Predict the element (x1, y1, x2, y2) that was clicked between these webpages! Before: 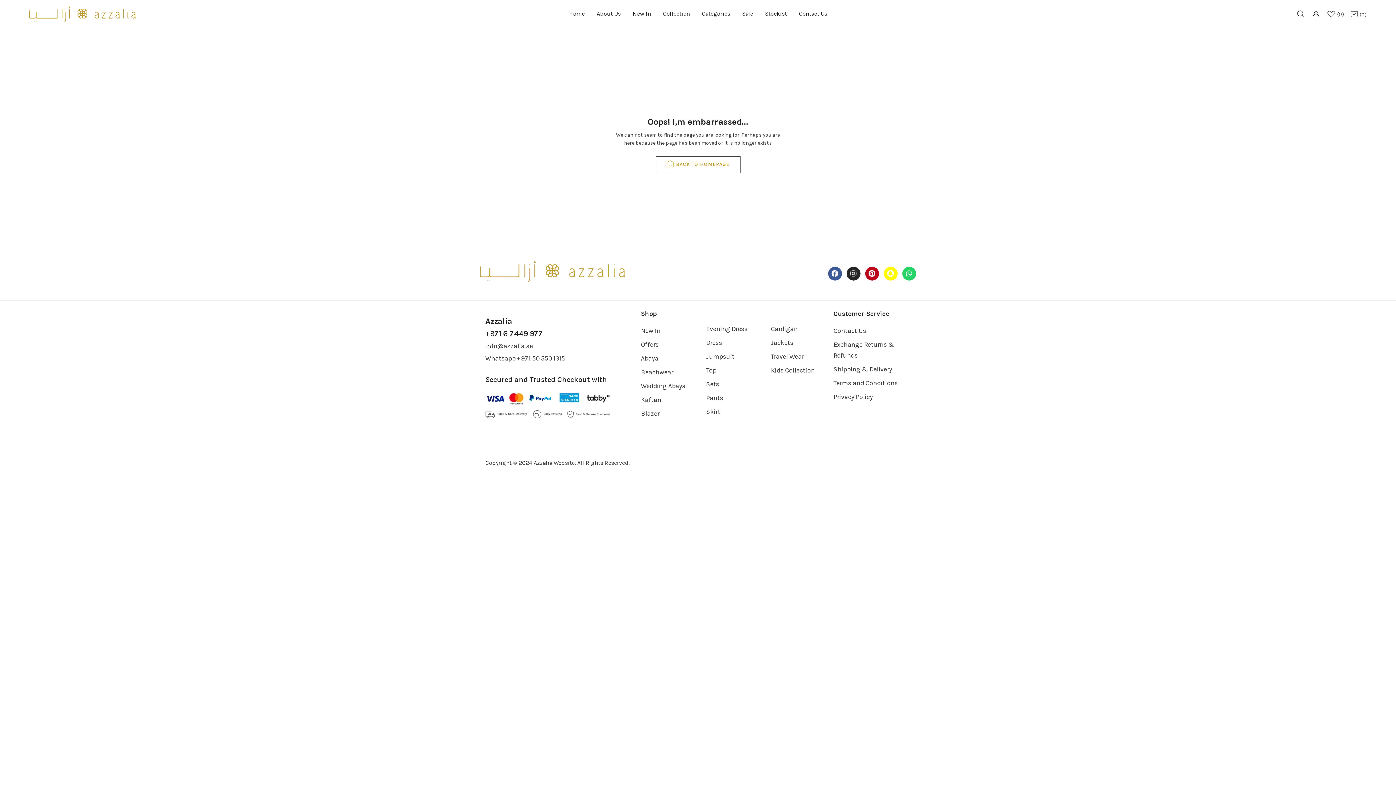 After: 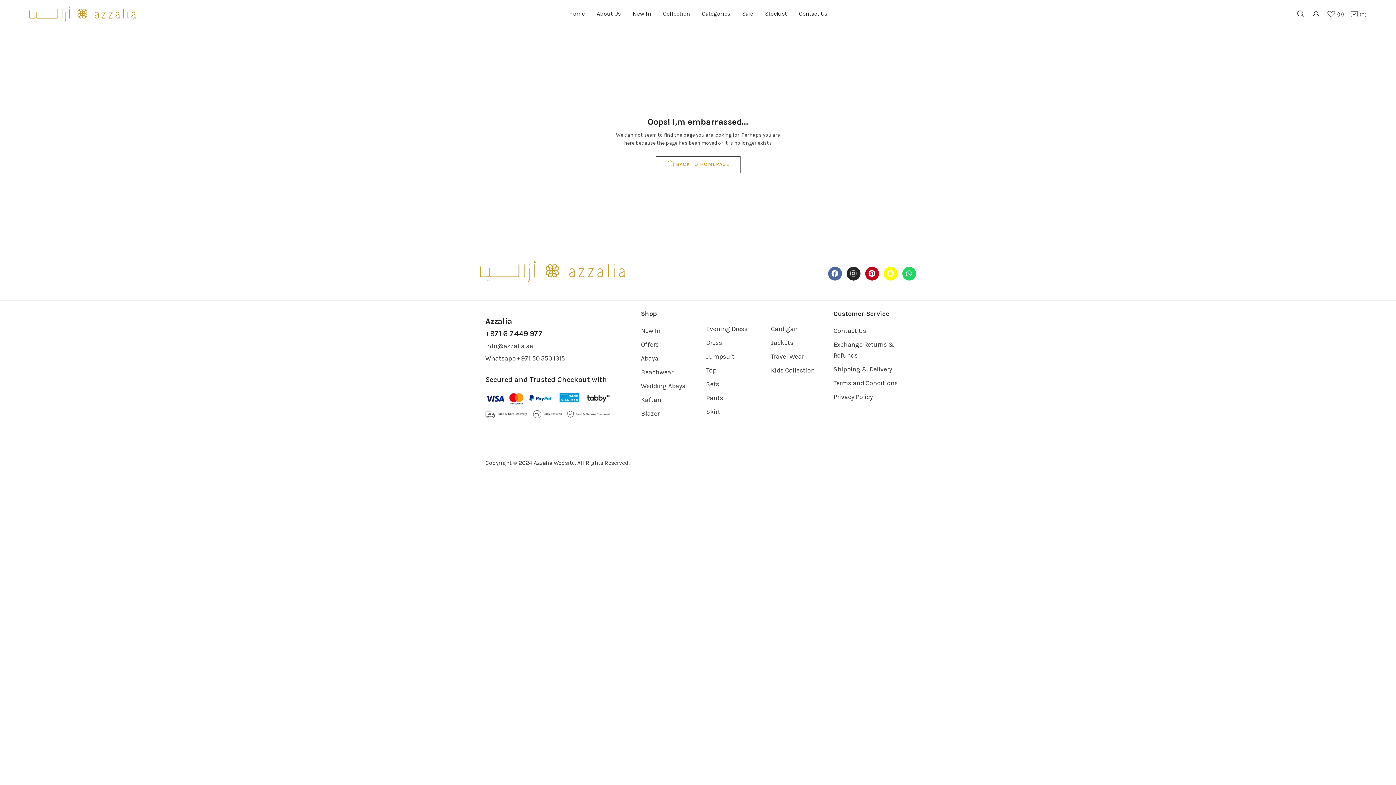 Action: bbox: (828, 266, 842, 280) label: Facebook